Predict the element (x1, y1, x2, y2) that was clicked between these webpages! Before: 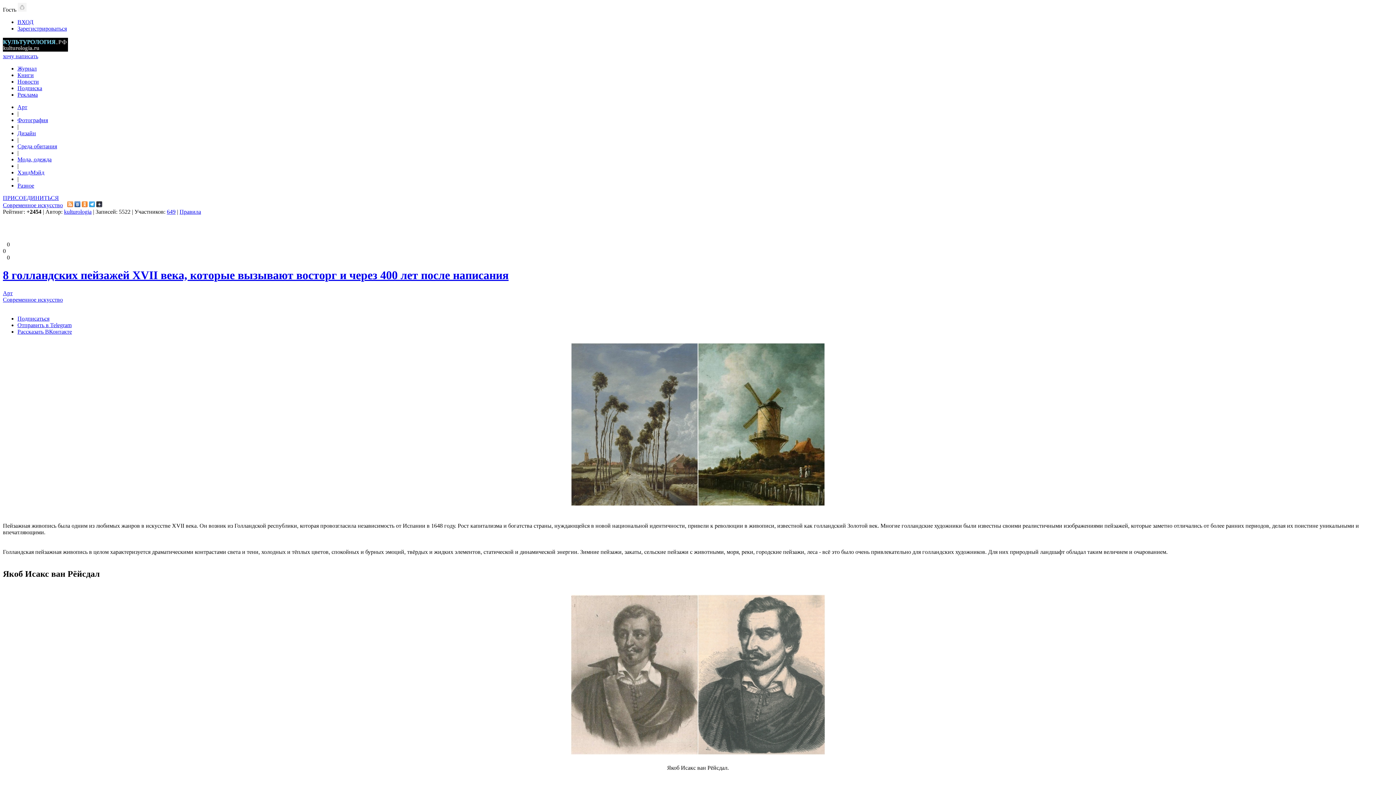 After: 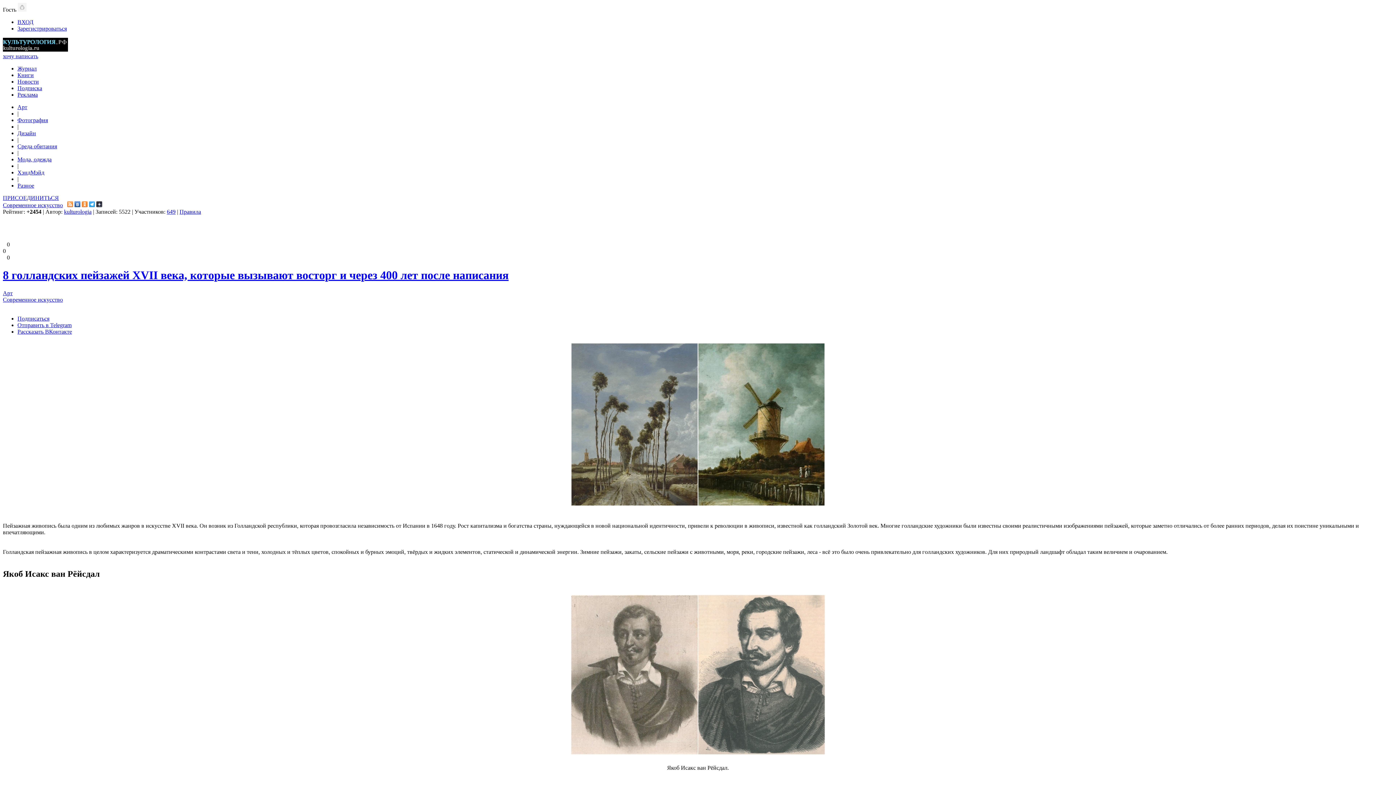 Action: bbox: (2, 241, 5, 247)